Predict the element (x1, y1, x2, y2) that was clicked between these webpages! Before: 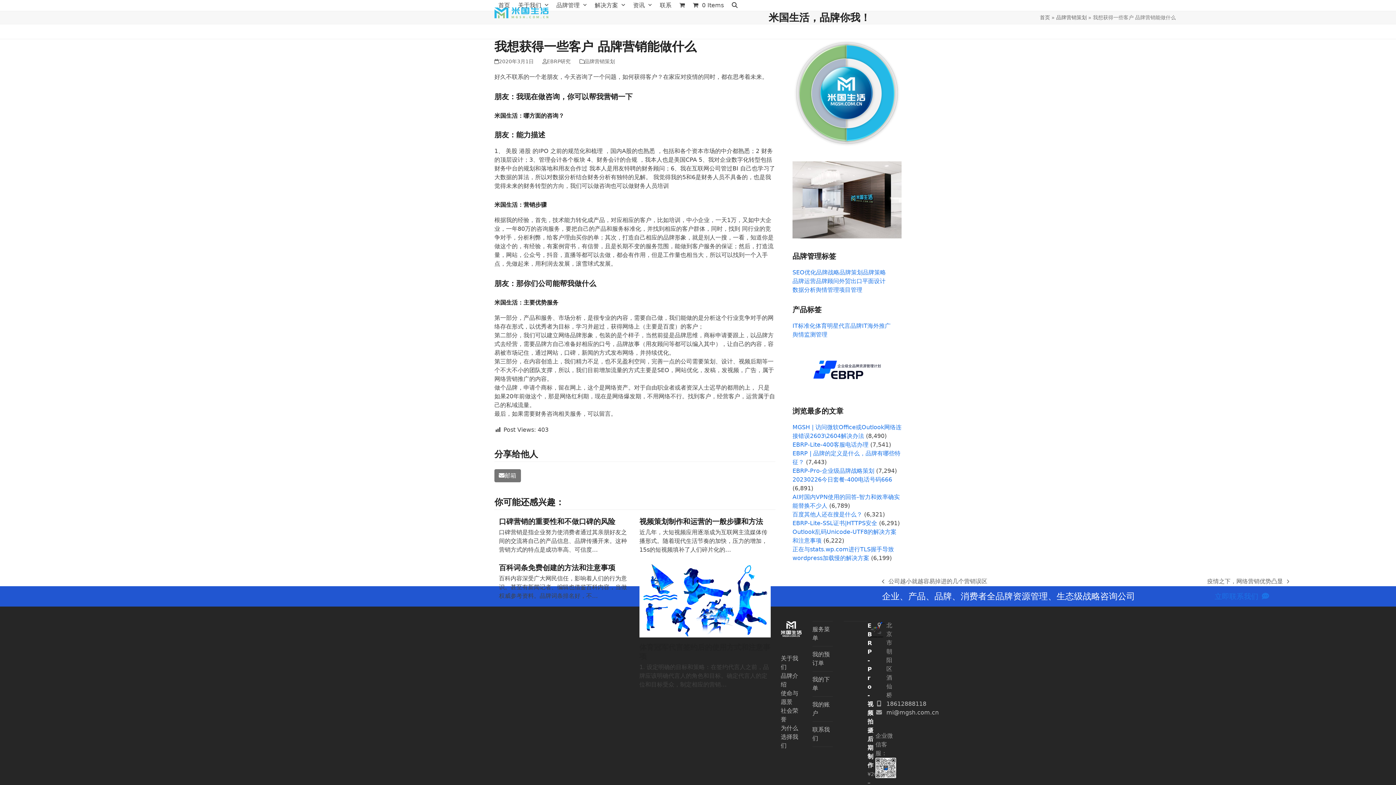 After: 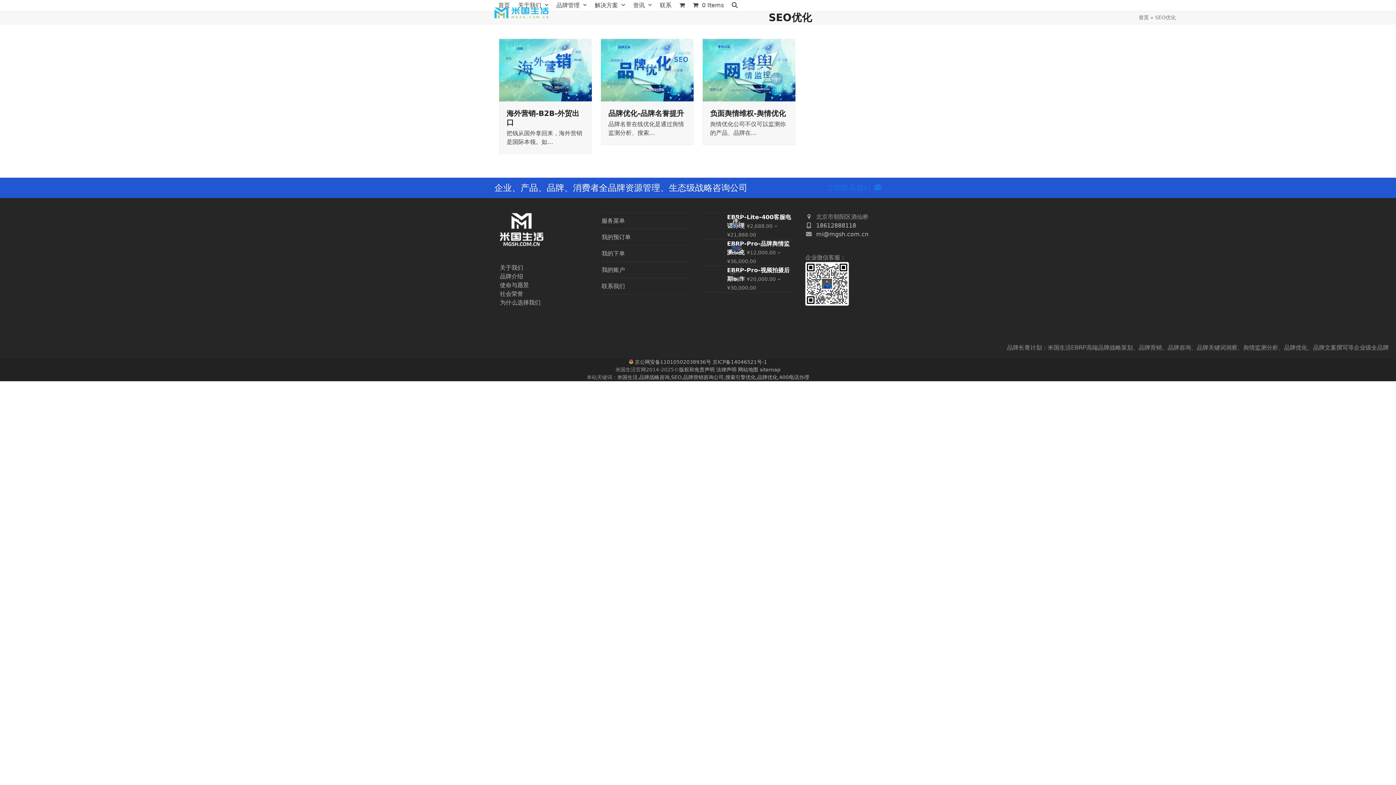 Action: bbox: (792, 268, 816, 276) label: SEO优化